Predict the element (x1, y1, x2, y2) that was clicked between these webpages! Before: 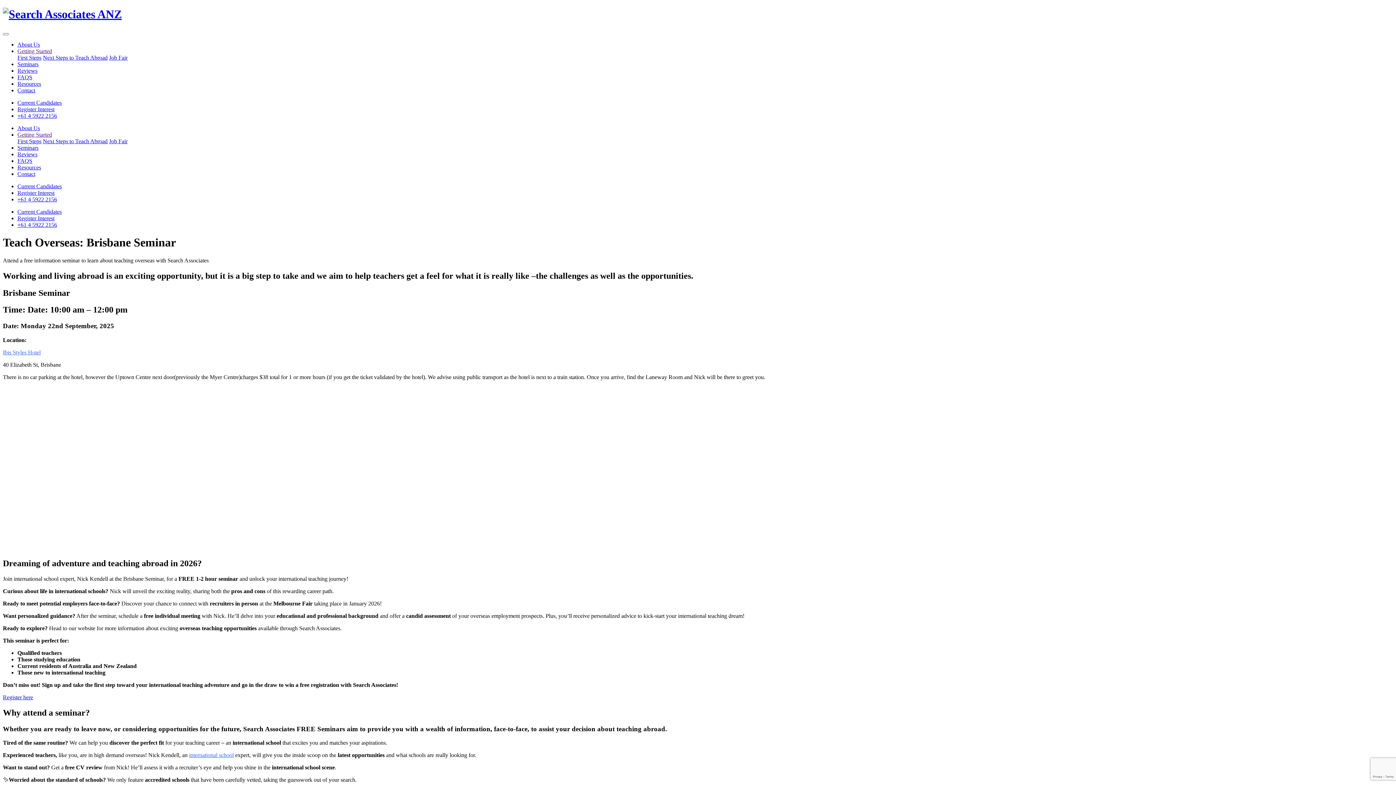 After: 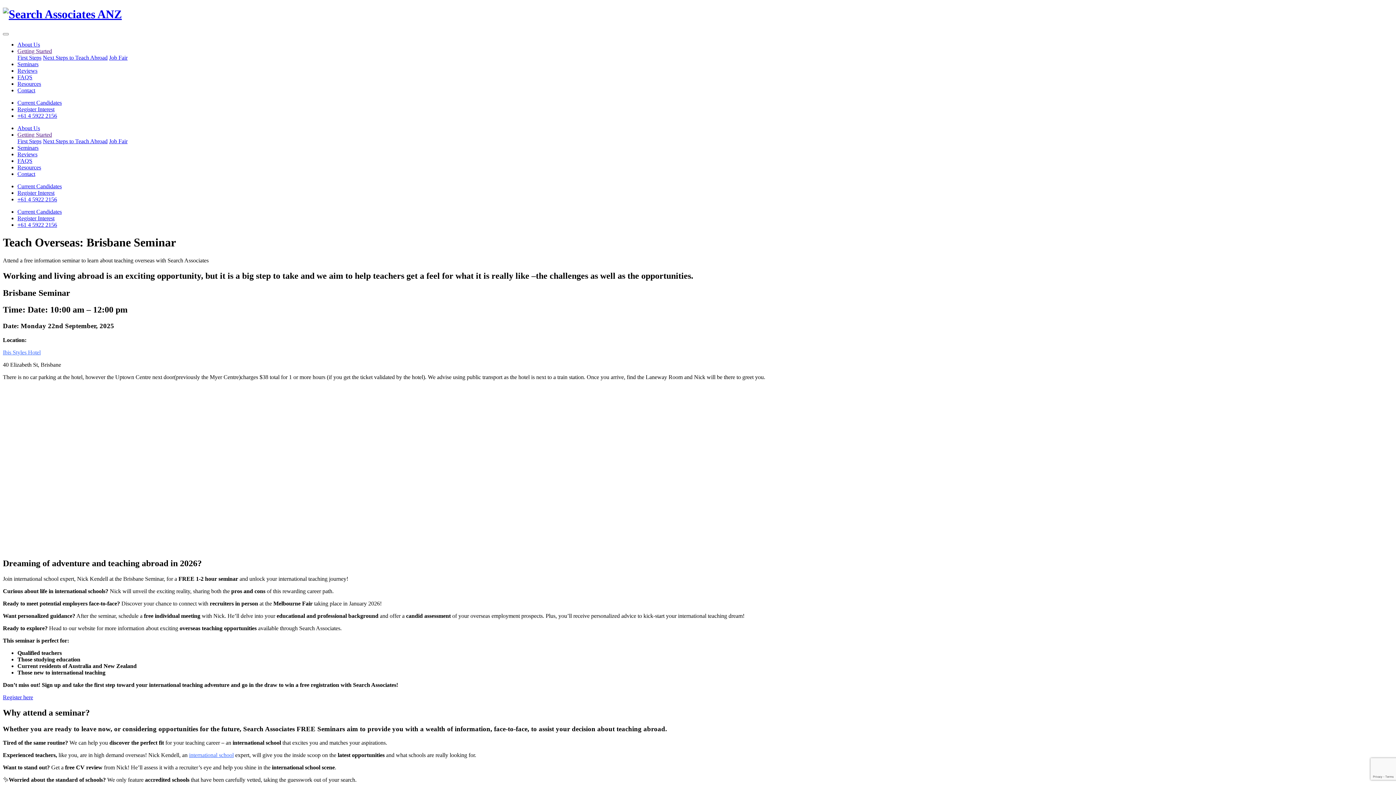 Action: label: international school bbox: (189, 752, 233, 758)